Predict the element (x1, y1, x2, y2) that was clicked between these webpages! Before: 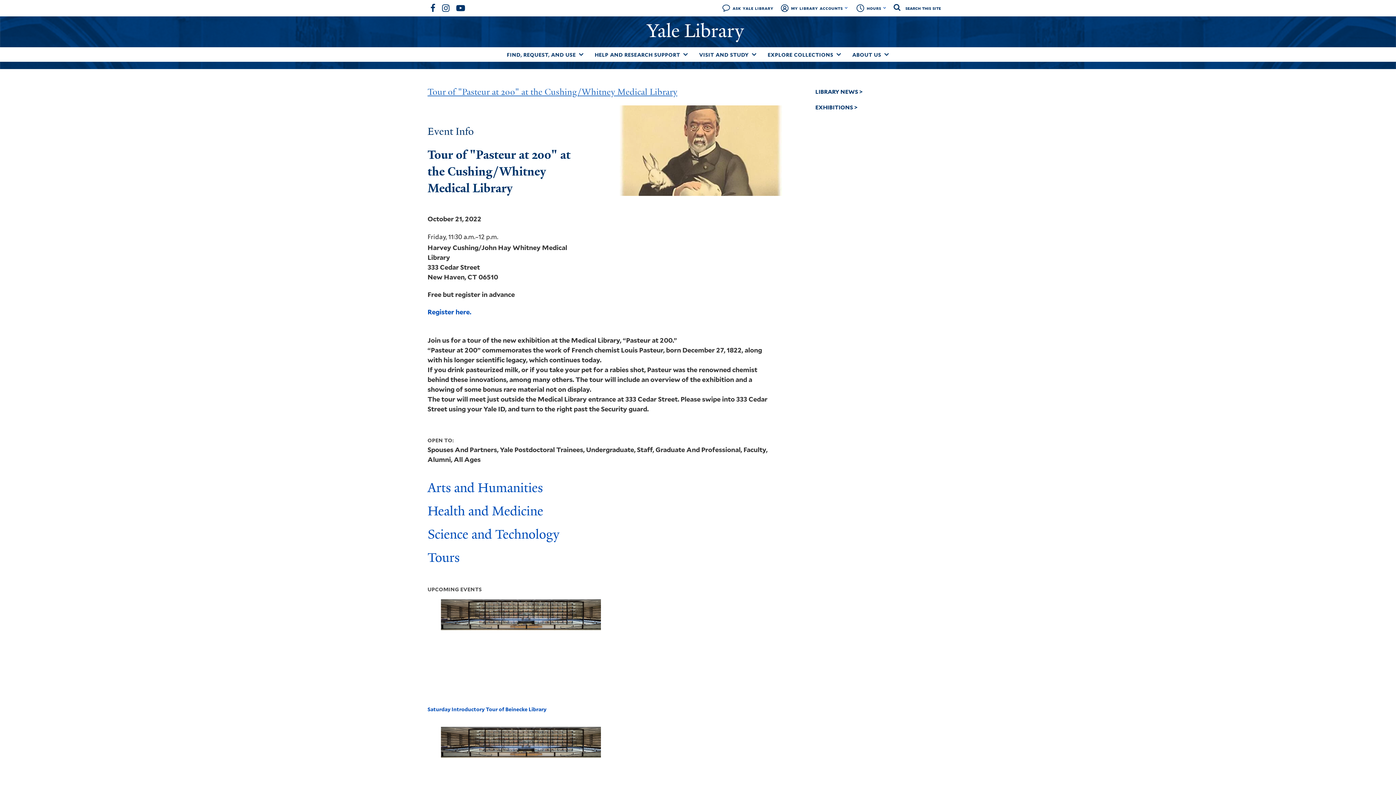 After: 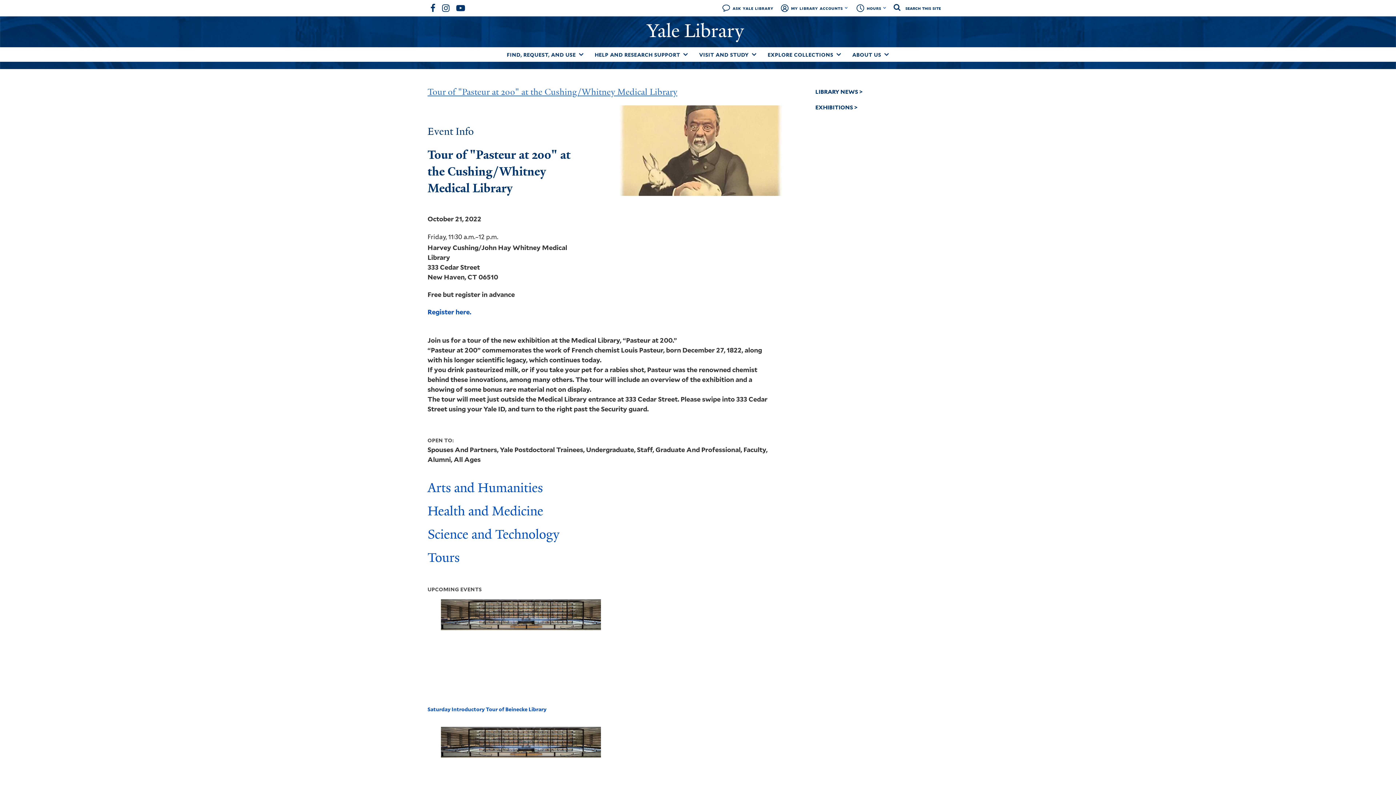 Action: label: Tour of "Pasteur at 200" at the Cushing/Whitney Medical Library bbox: (427, 86, 677, 97)